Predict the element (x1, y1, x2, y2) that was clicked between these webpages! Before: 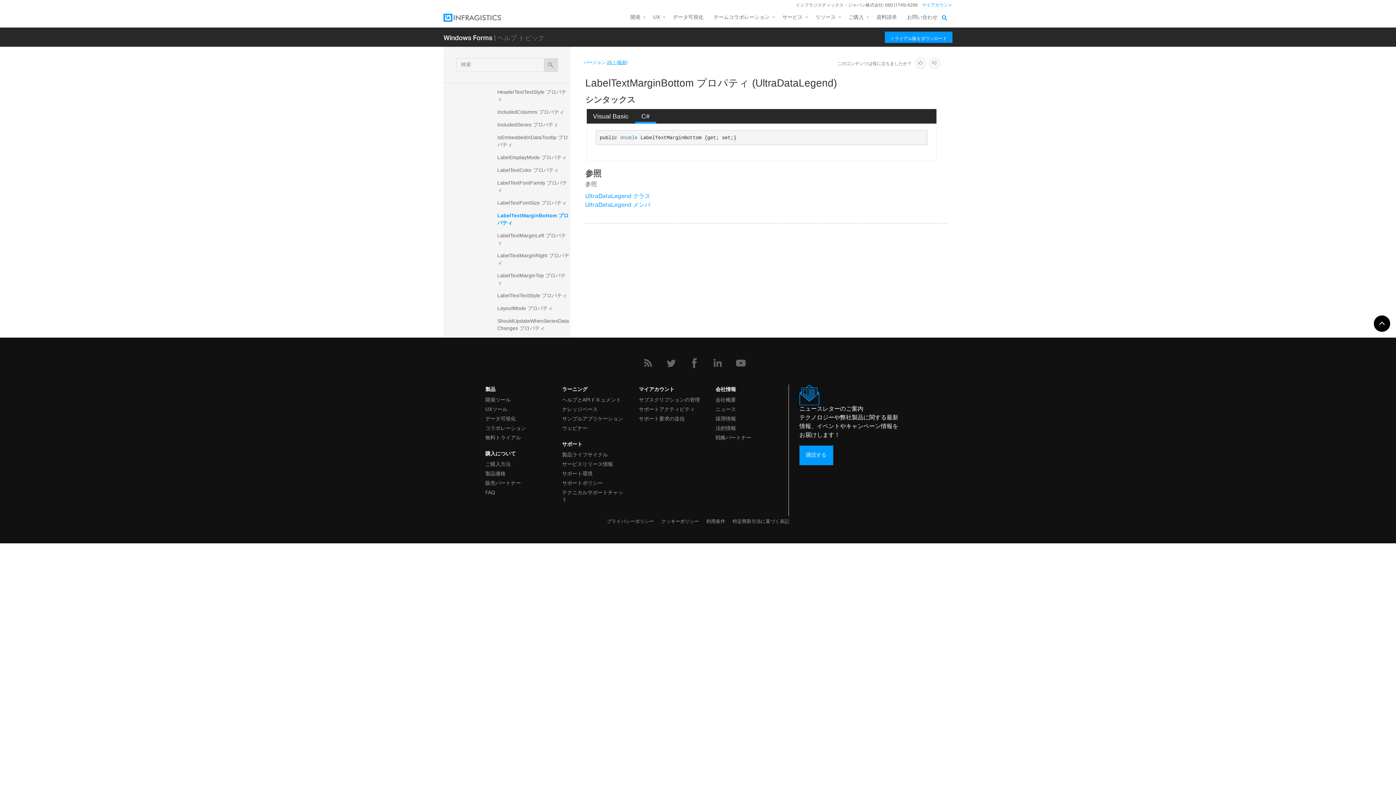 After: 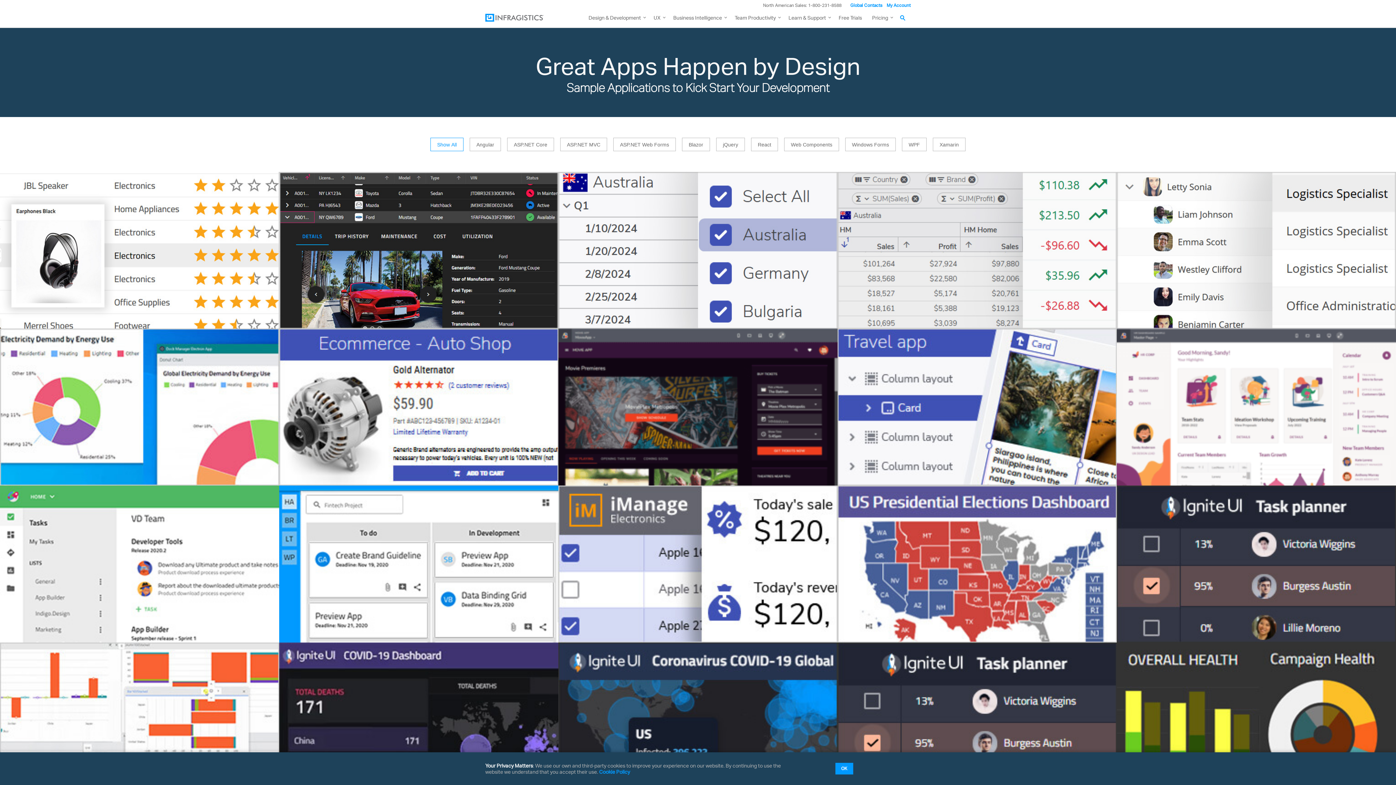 Action: bbox: (562, 413, 624, 422) label: サンプルアプリケーション